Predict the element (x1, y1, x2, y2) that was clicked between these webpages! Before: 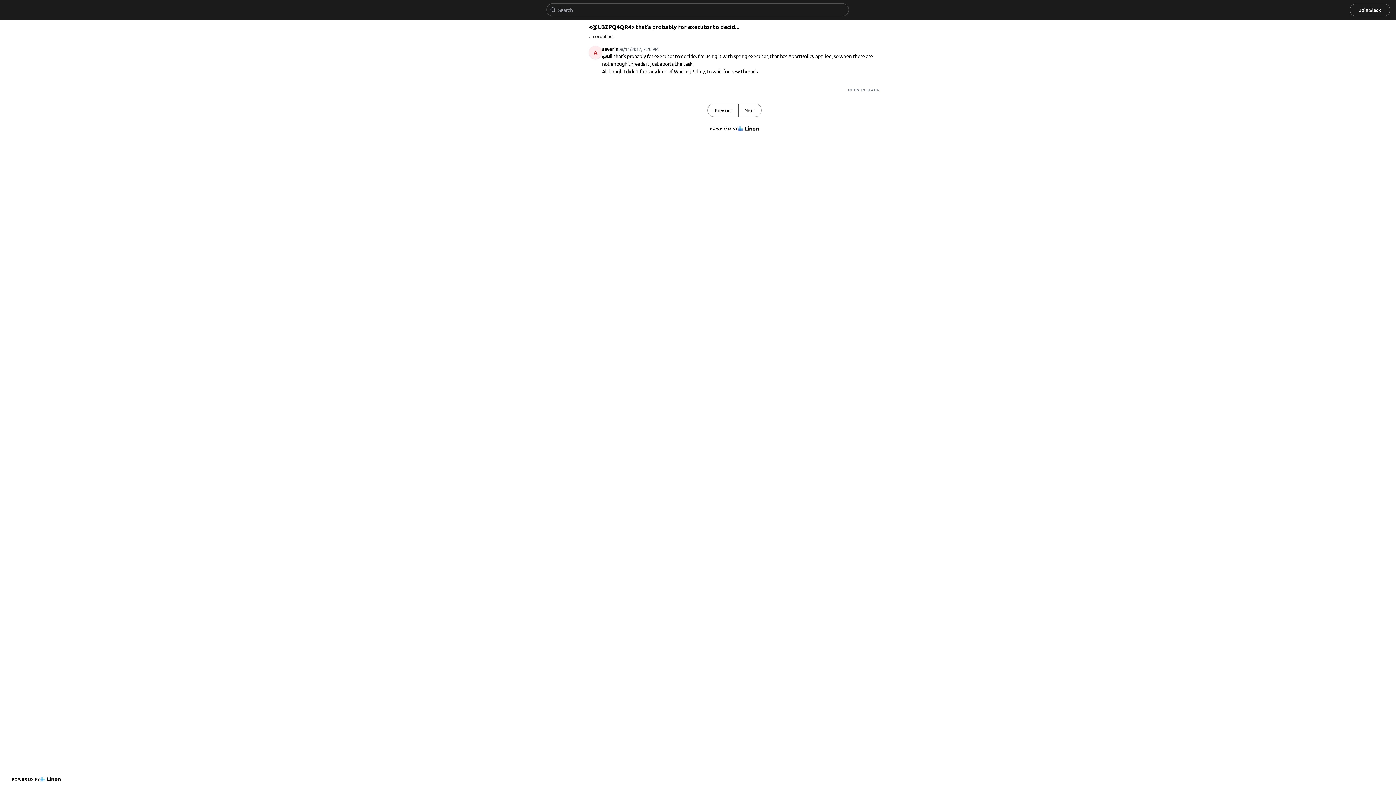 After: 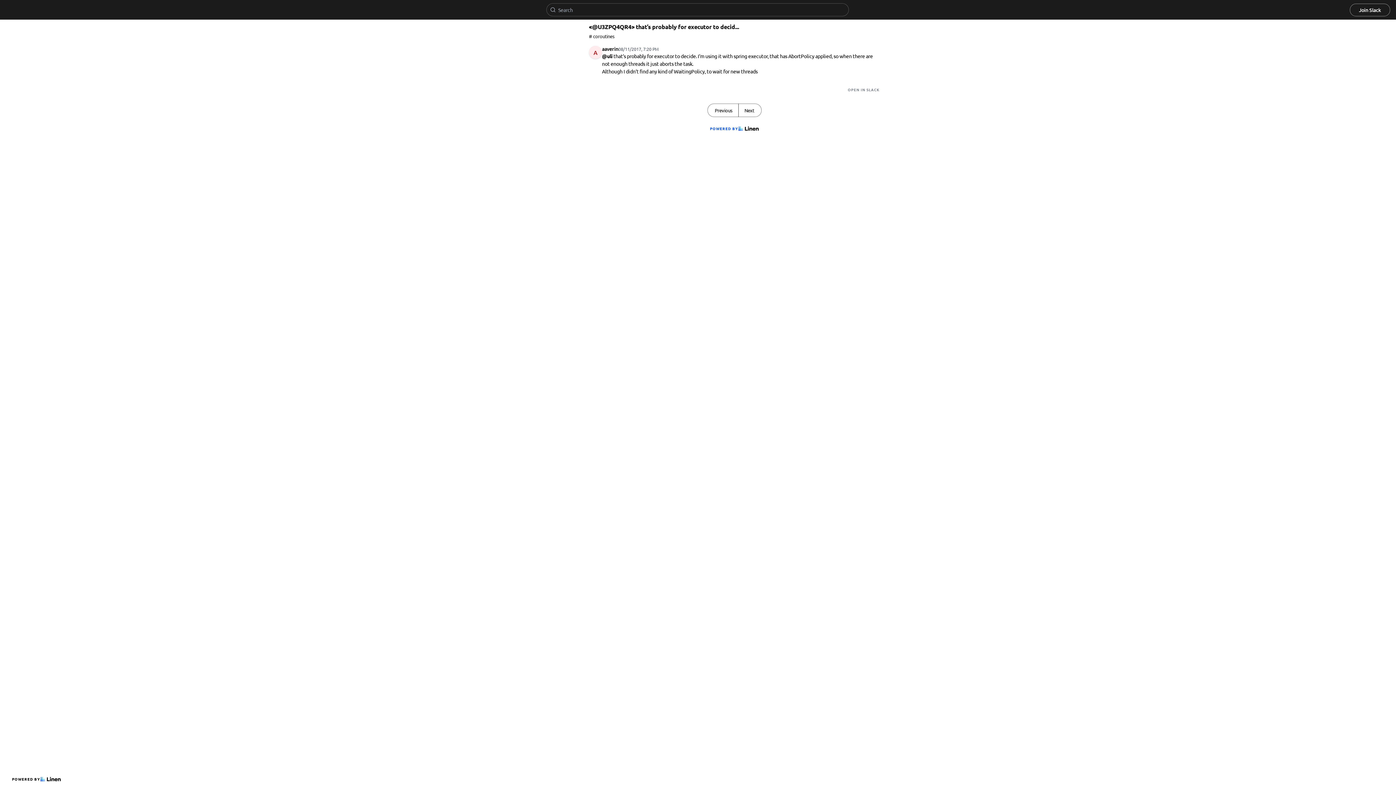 Action: bbox: (707, 122, 761, 134) label: POWERED BY